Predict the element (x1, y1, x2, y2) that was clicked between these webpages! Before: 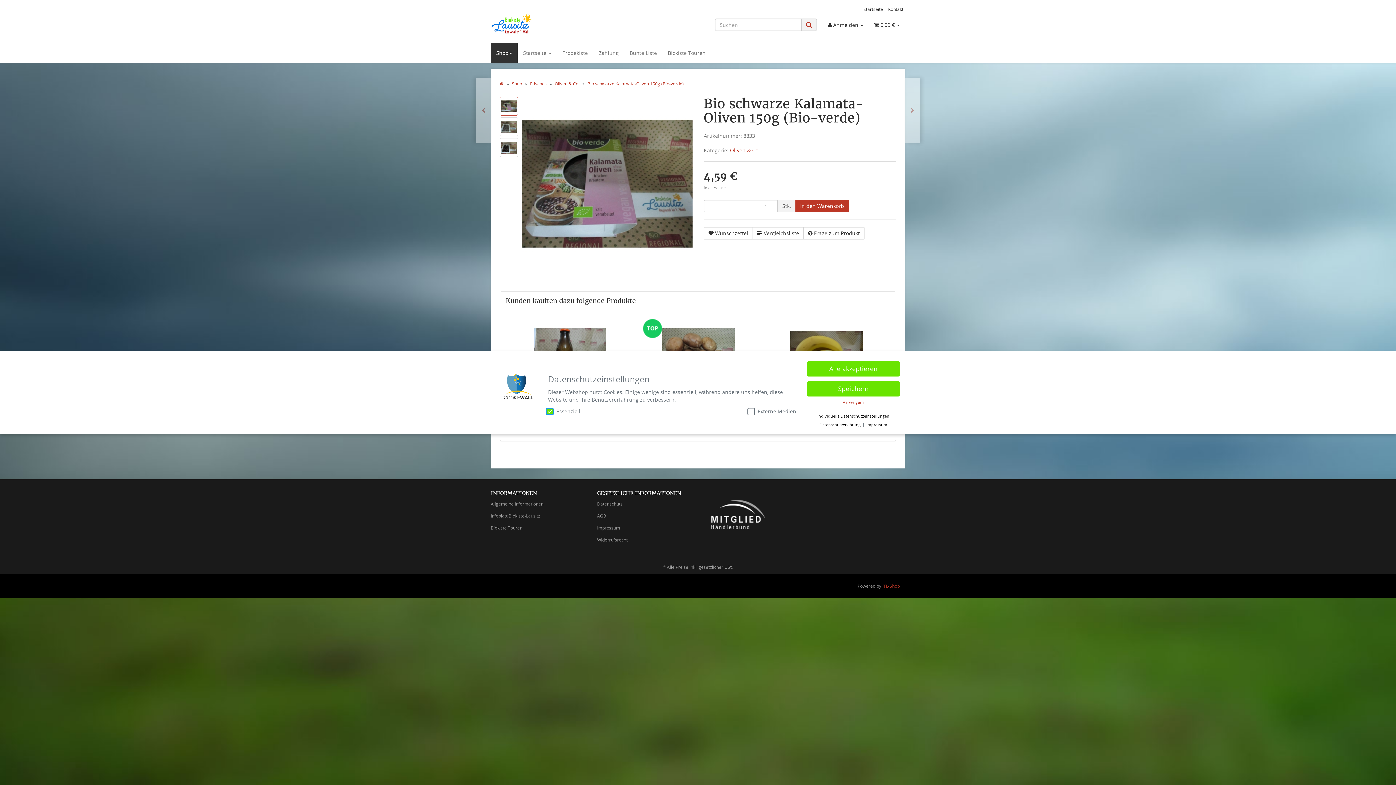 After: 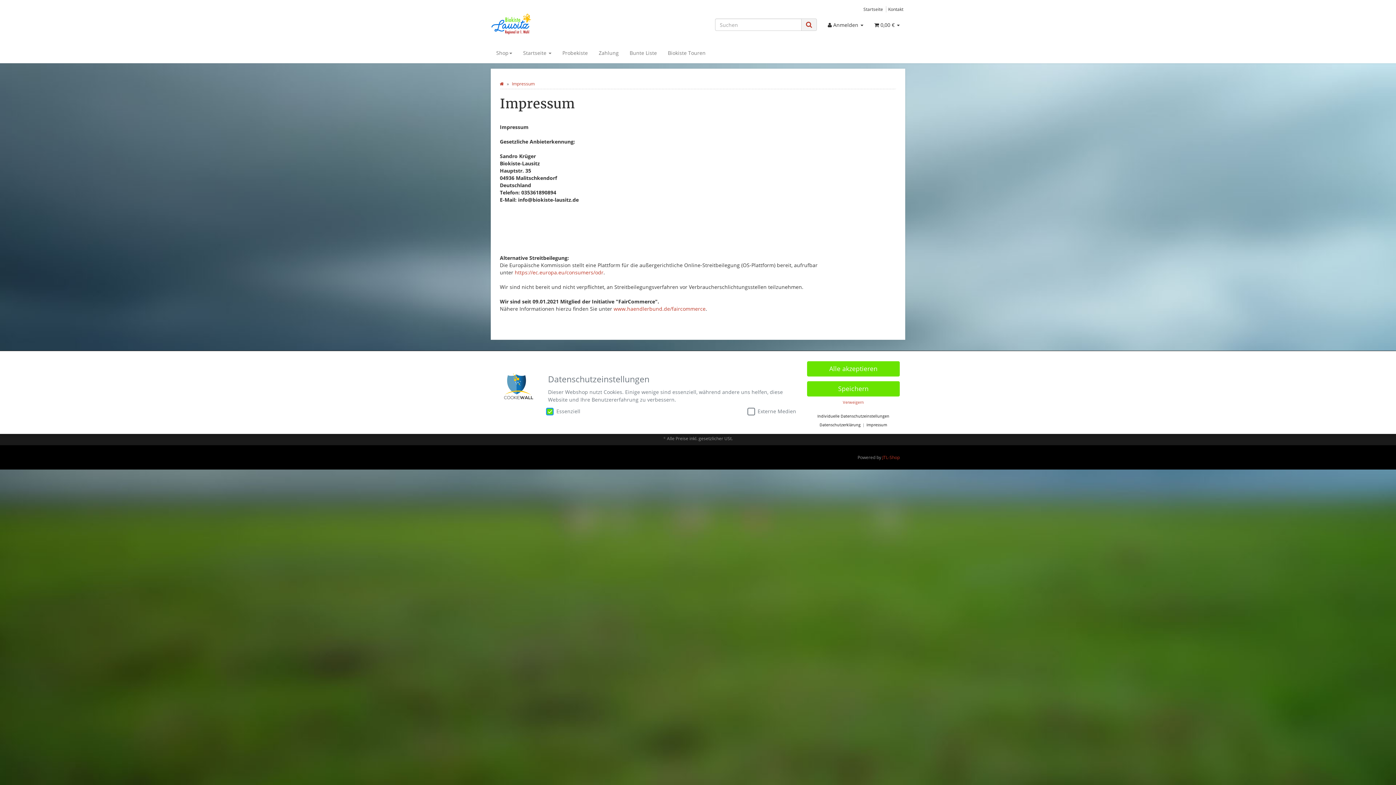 Action: bbox: (866, 422, 887, 427) label: Impressum